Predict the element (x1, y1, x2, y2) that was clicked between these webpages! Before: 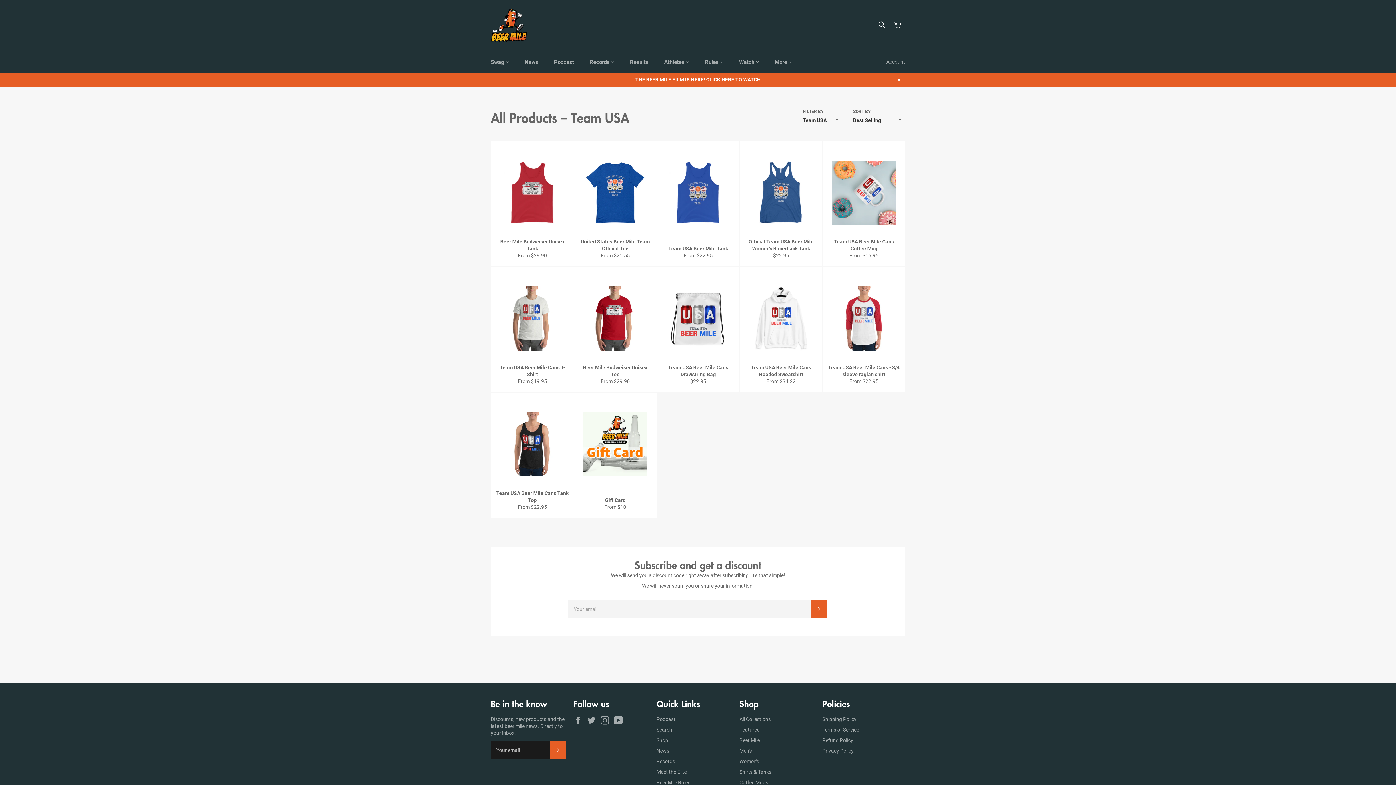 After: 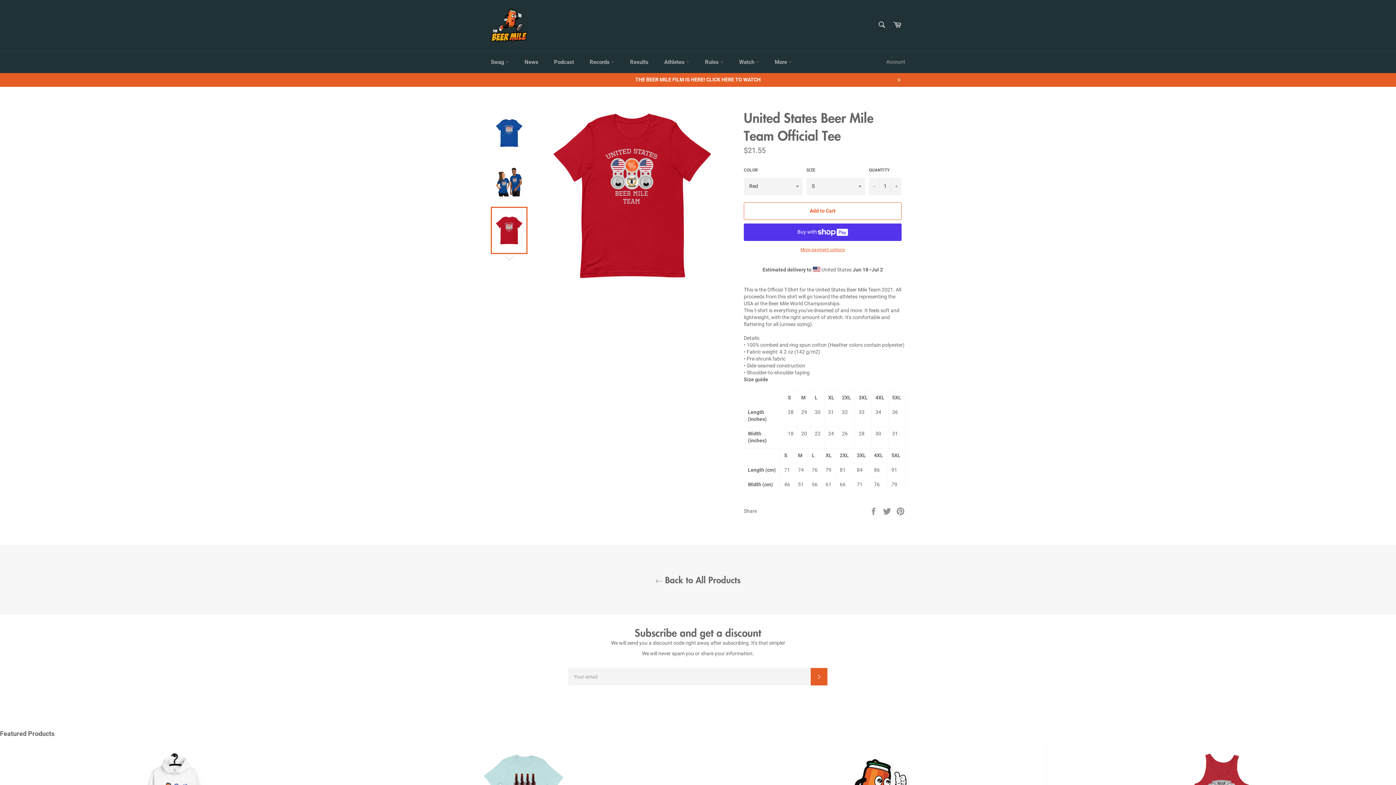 Action: label: United States Beer Mile Team Official Tee
From $21.55 bbox: (573, 141, 656, 266)